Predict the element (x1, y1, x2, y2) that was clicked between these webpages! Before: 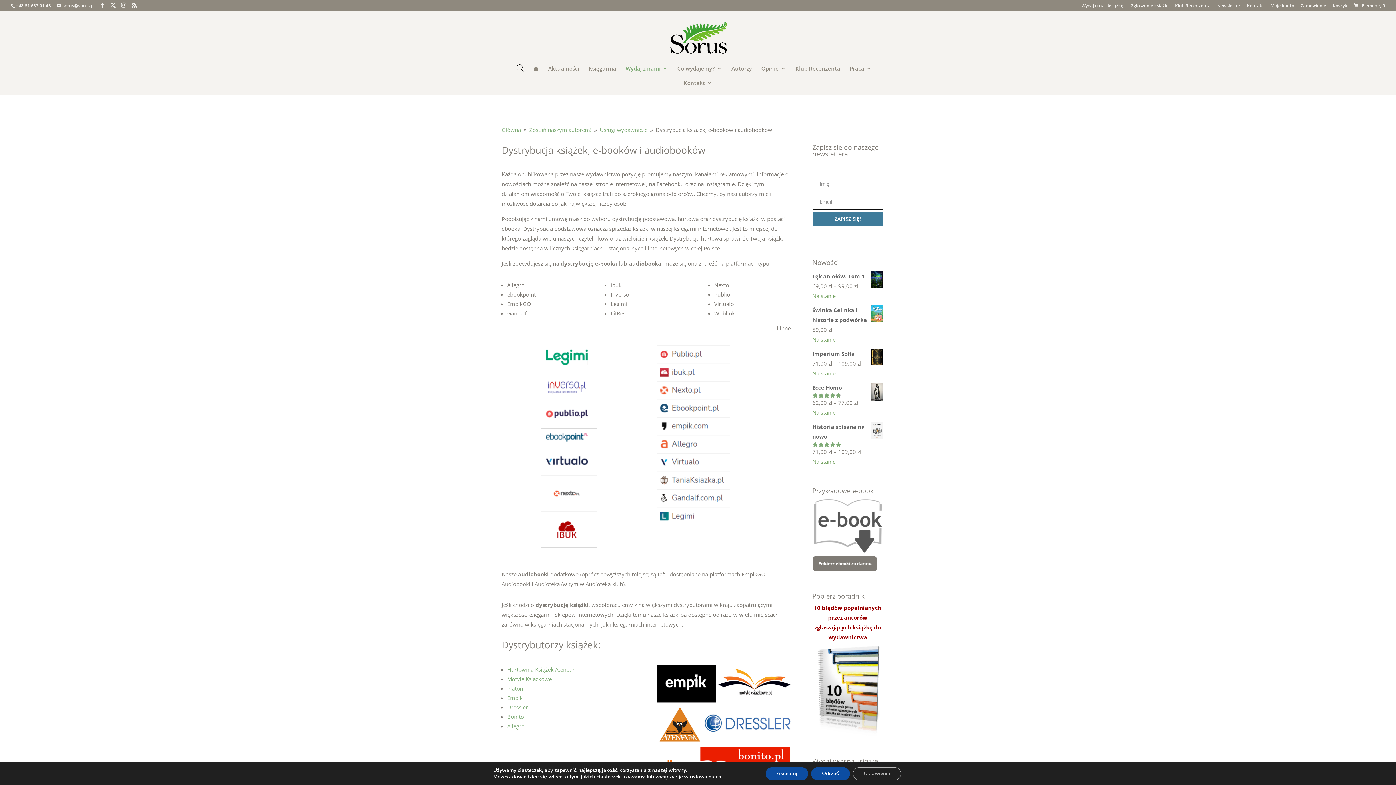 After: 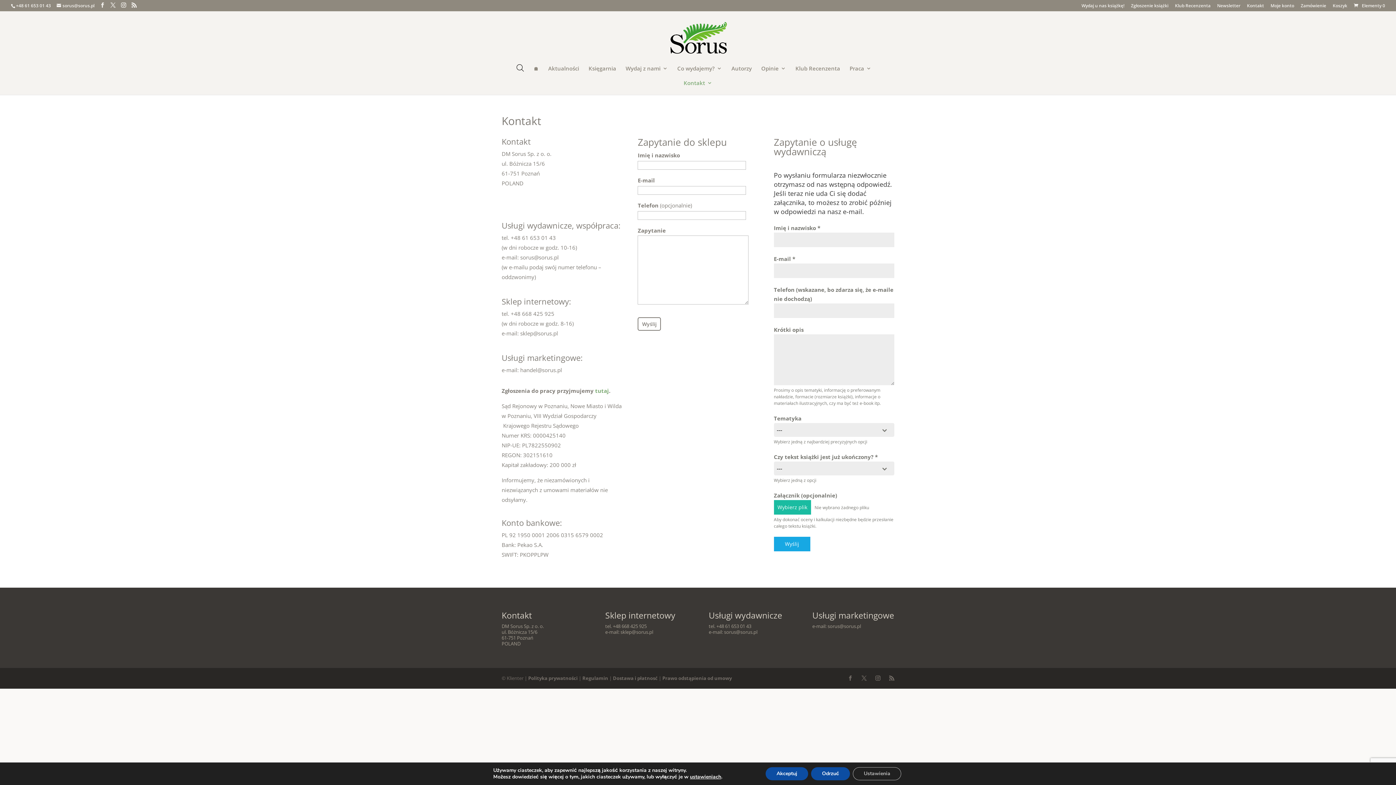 Action: bbox: (1247, 3, 1264, 11) label: Kontakt